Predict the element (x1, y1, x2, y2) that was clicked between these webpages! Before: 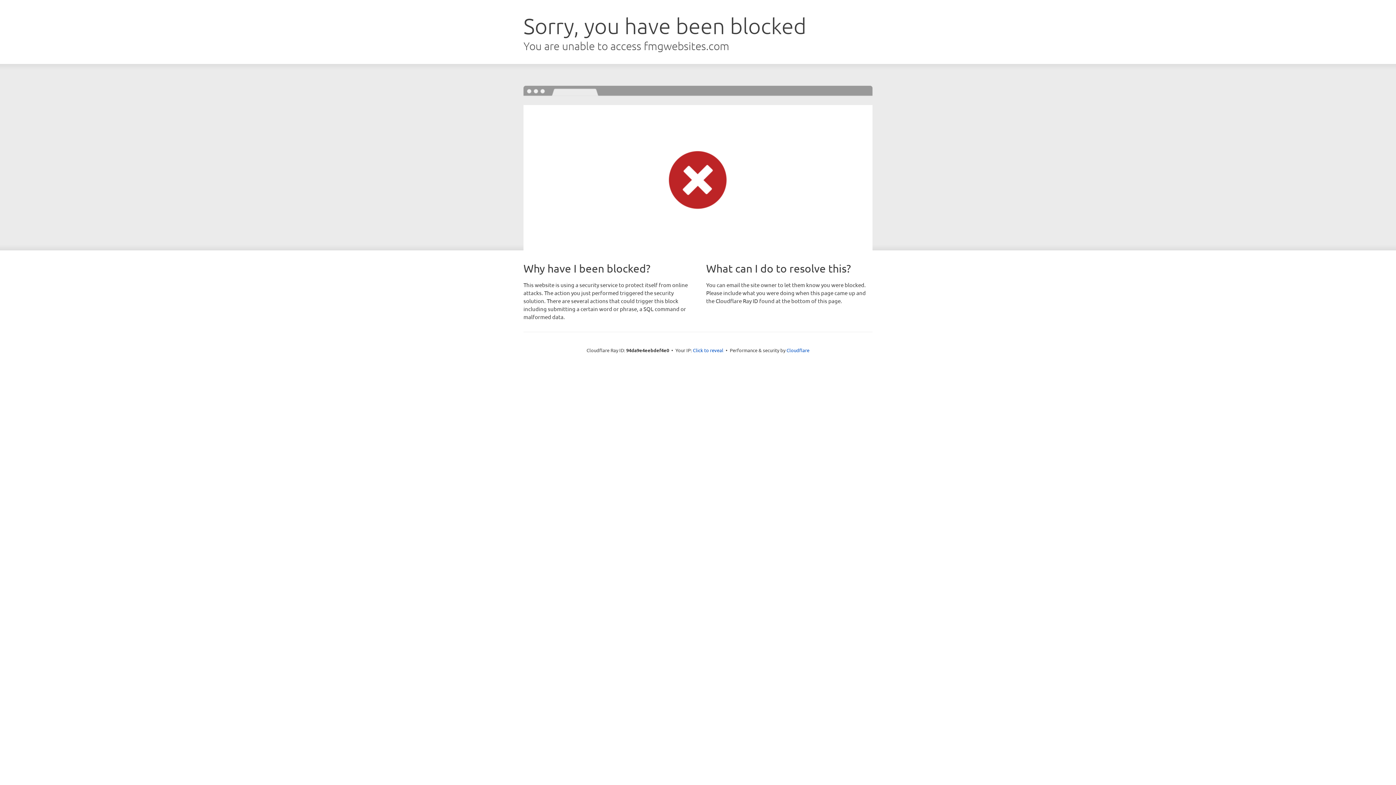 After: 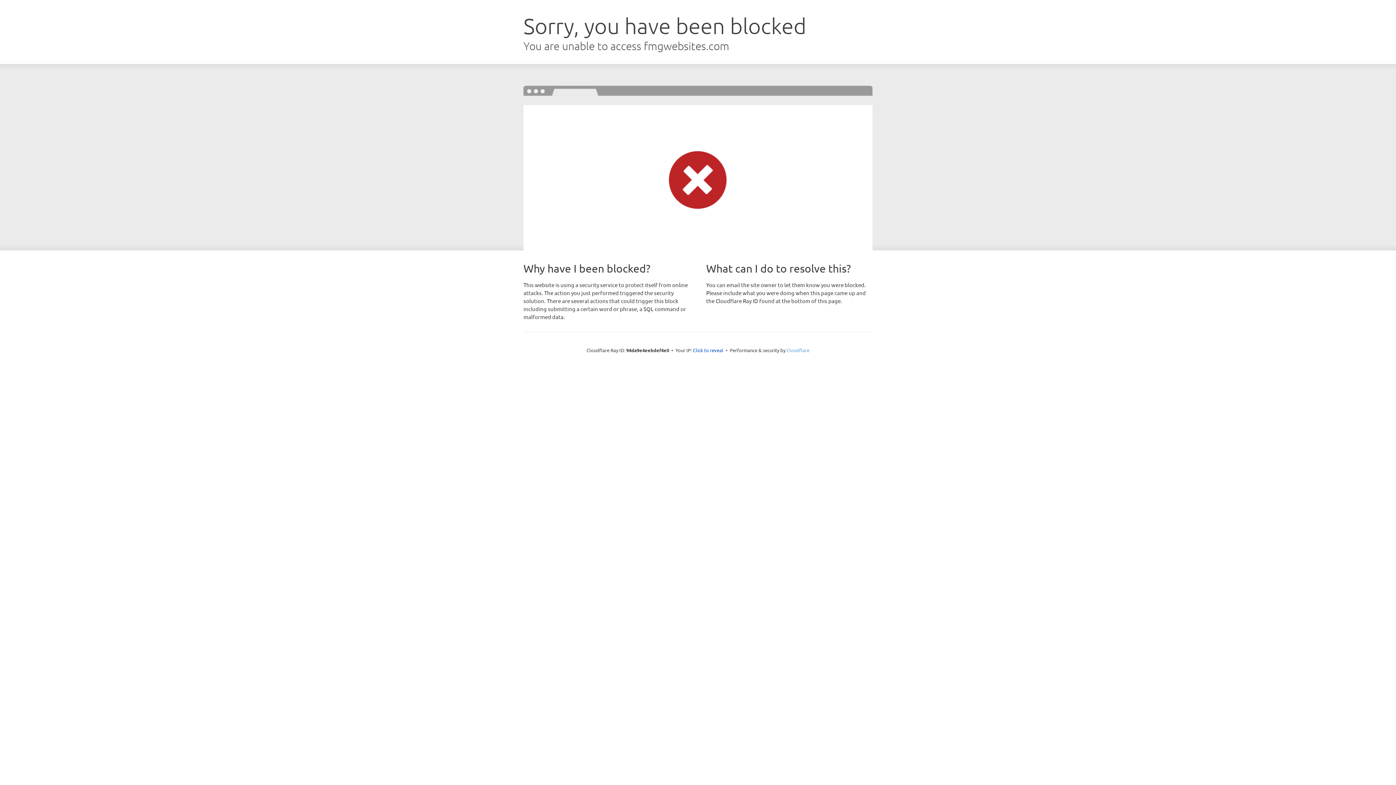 Action: label: Cloudflare bbox: (786, 347, 809, 353)